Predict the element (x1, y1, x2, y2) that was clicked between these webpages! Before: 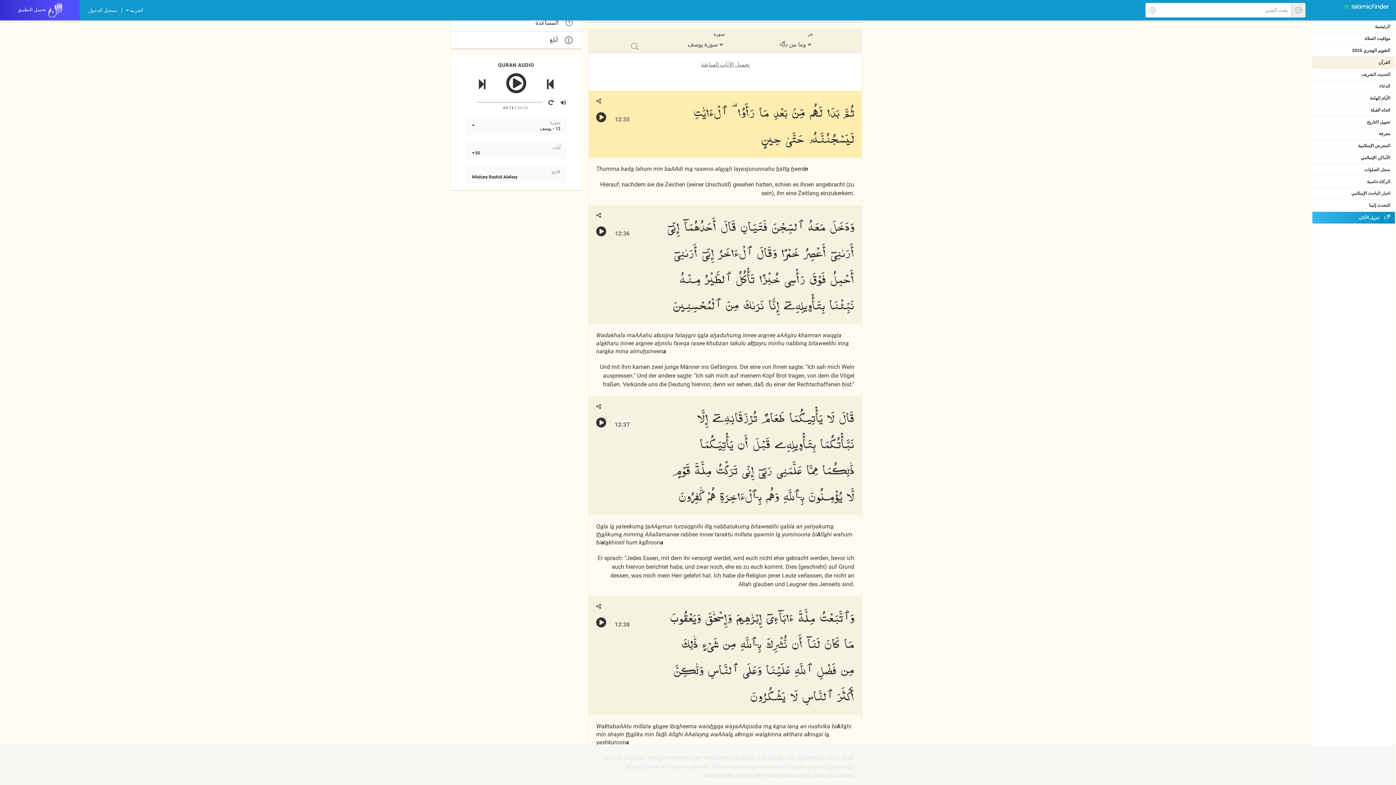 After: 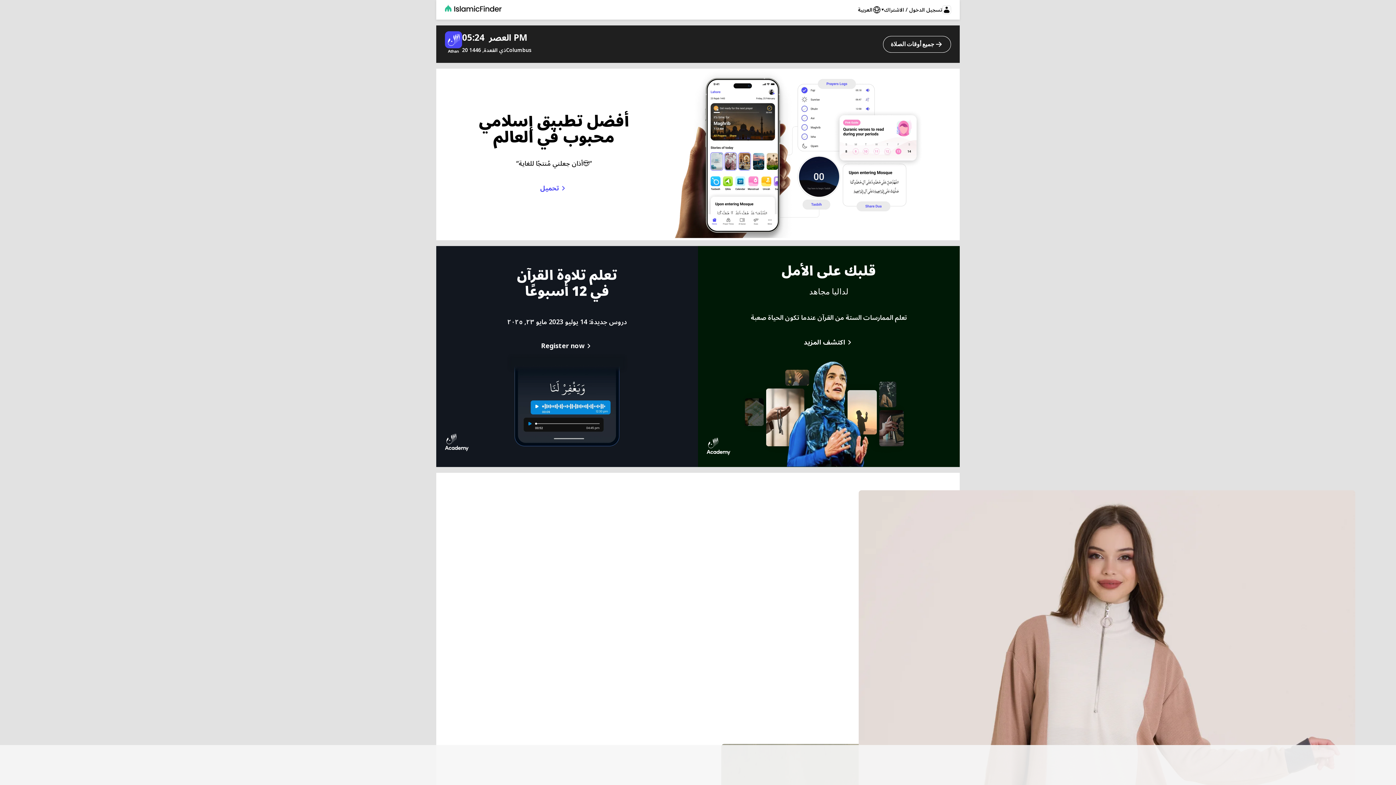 Action: bbox: (1314, 2, 1389, 17)